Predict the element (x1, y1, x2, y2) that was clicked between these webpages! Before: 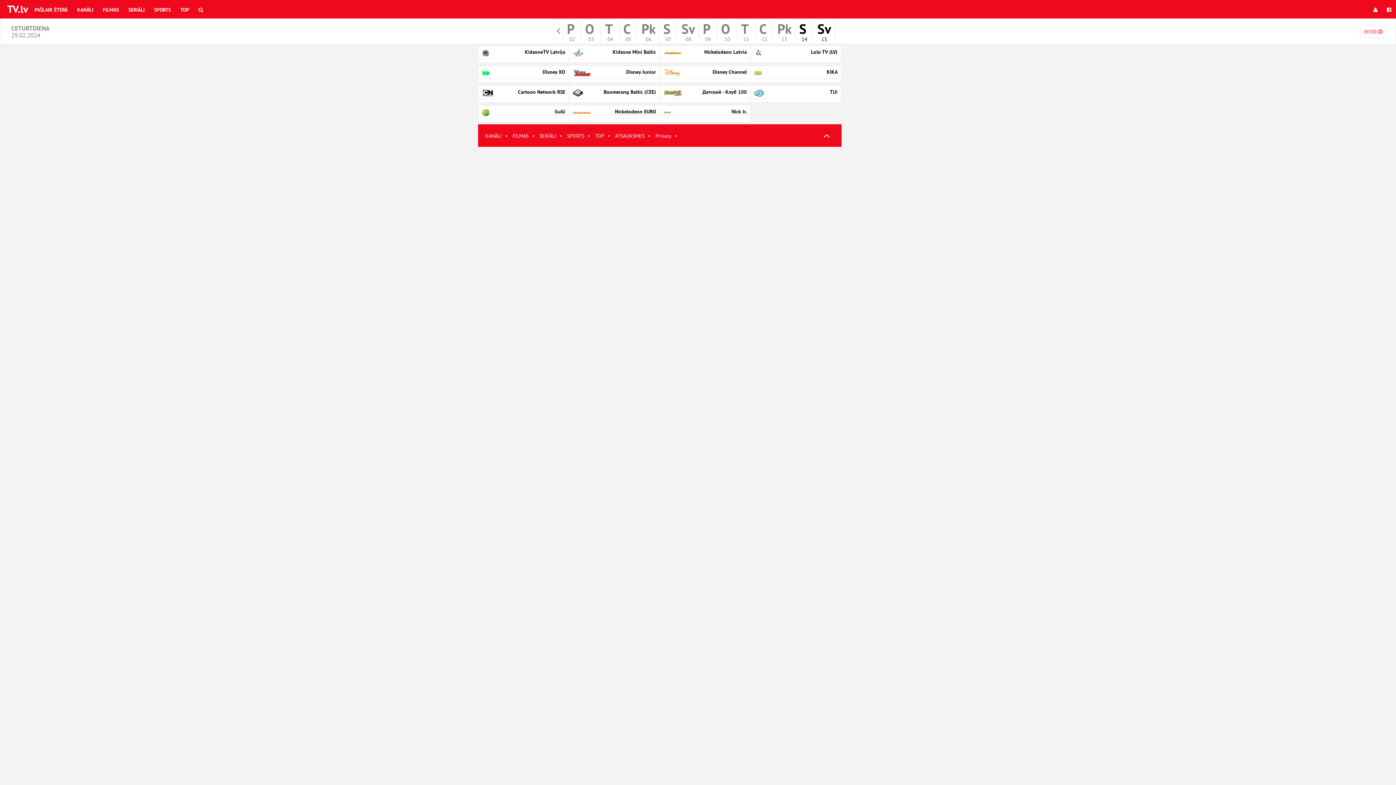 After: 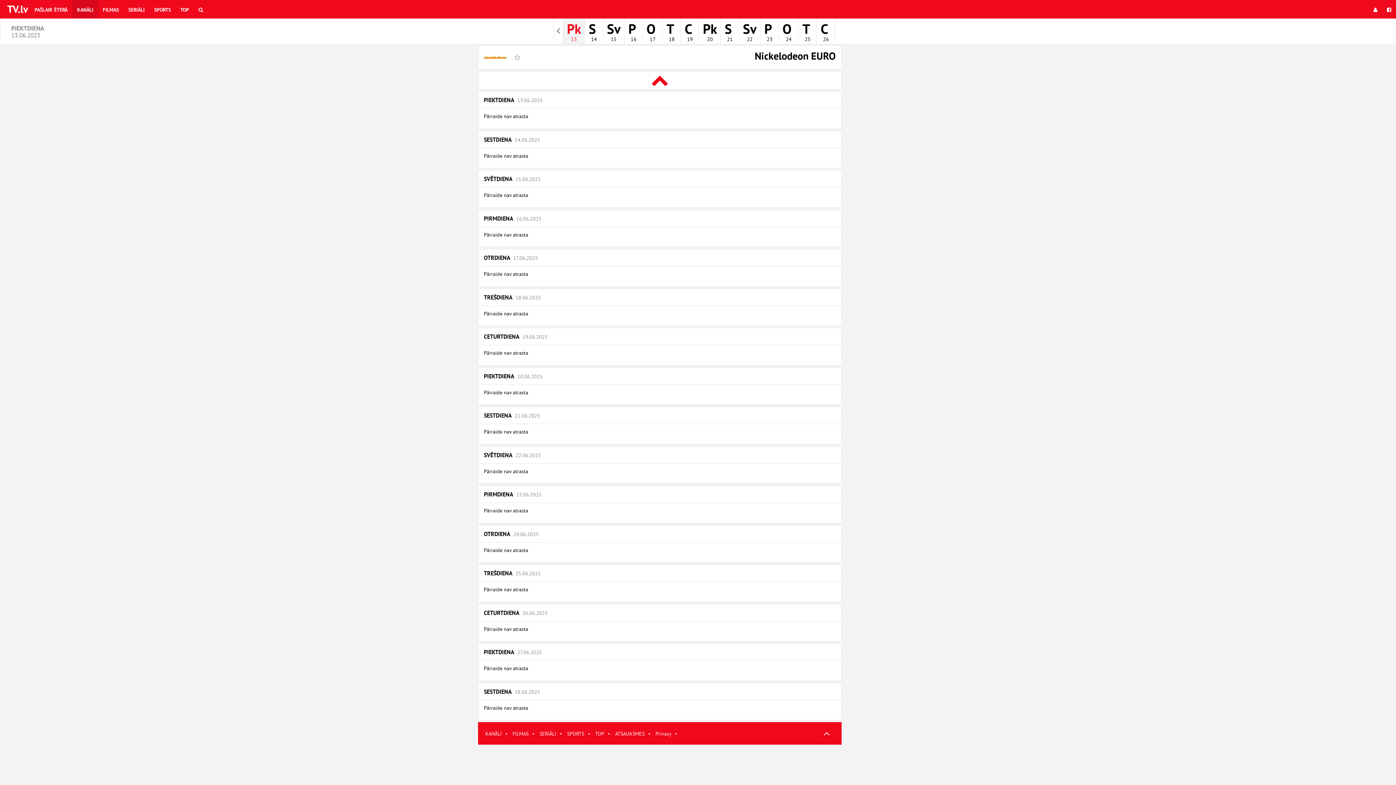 Action: label: Nickelodeon EURO bbox: (569, 105, 659, 118)